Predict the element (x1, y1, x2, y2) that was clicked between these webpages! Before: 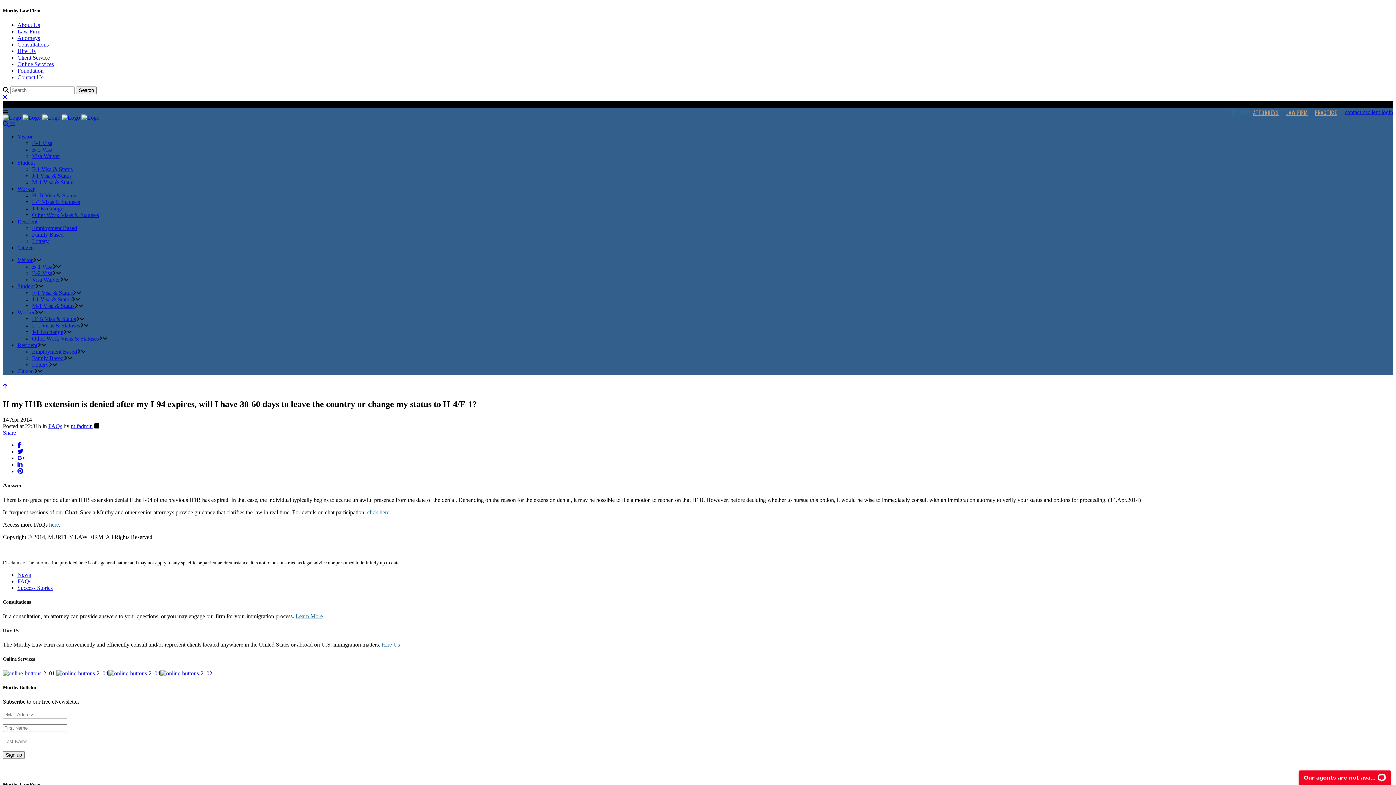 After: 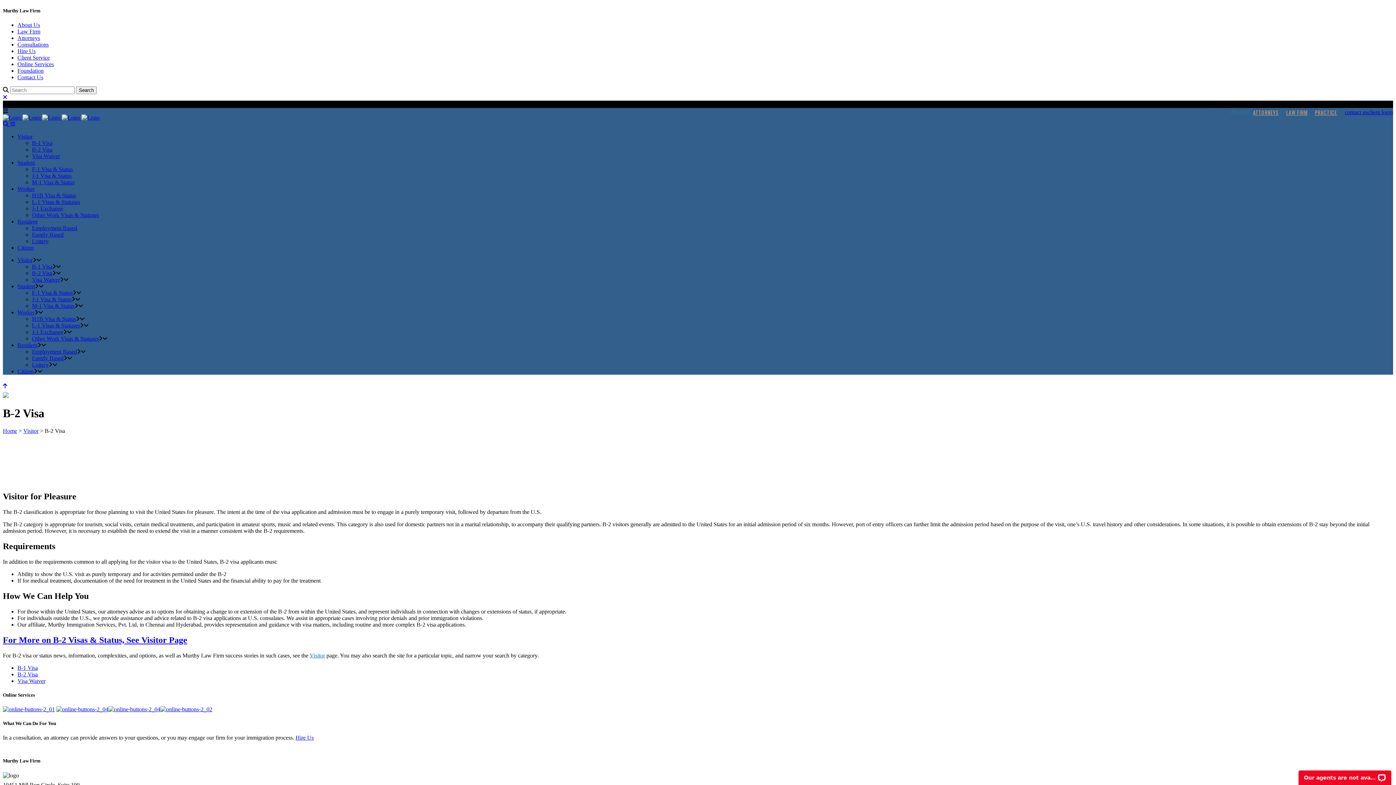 Action: label: B-2 Visa bbox: (32, 270, 52, 276)